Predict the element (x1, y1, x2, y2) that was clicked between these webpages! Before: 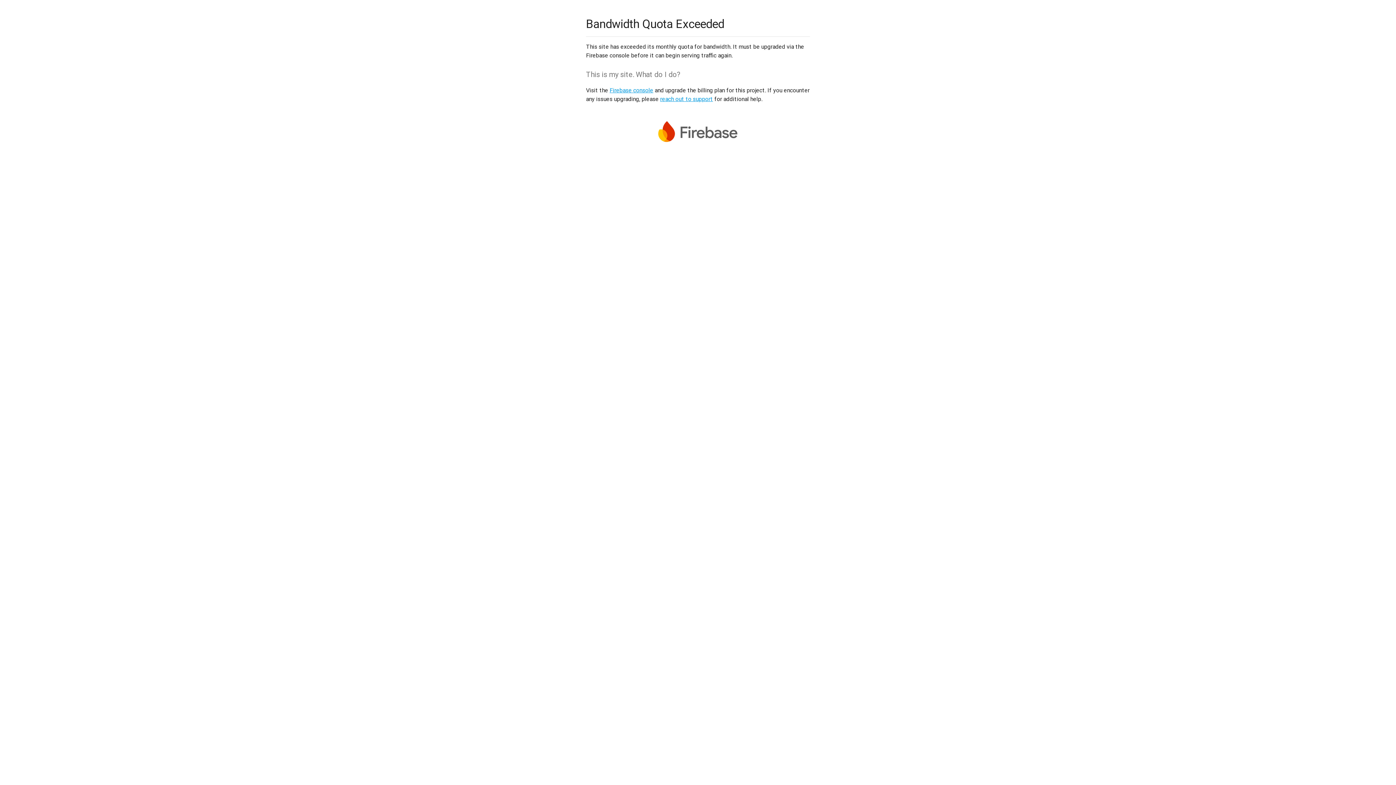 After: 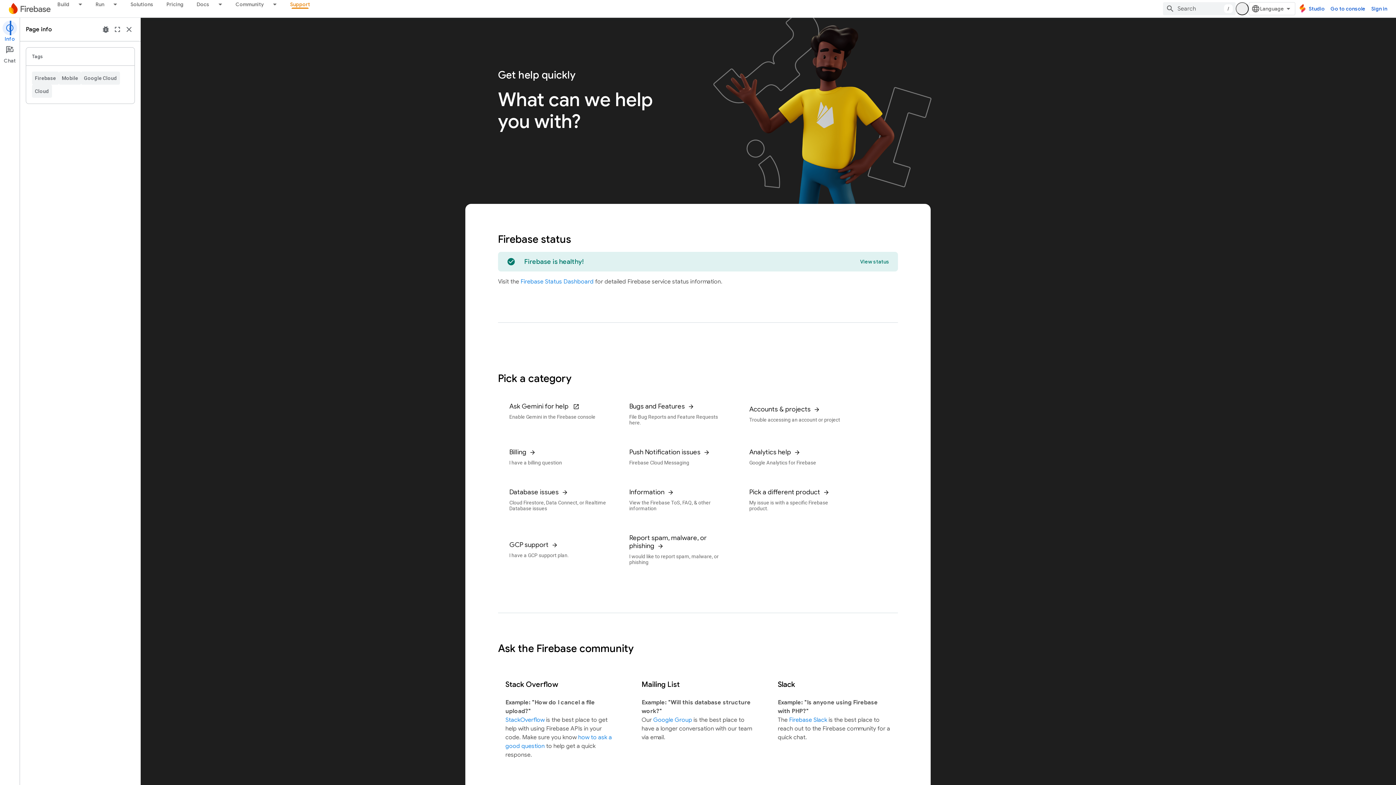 Action: label: reach out to support bbox: (660, 95, 713, 102)